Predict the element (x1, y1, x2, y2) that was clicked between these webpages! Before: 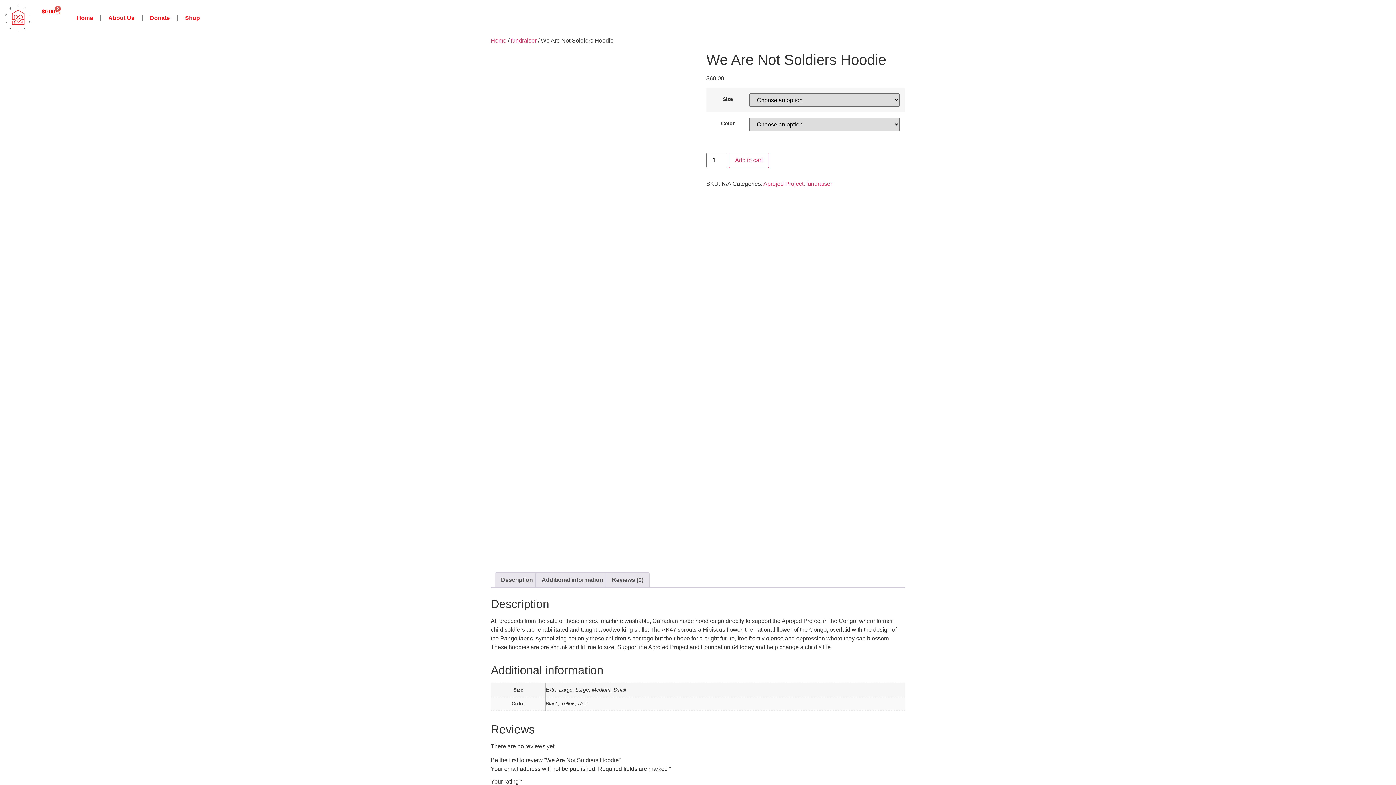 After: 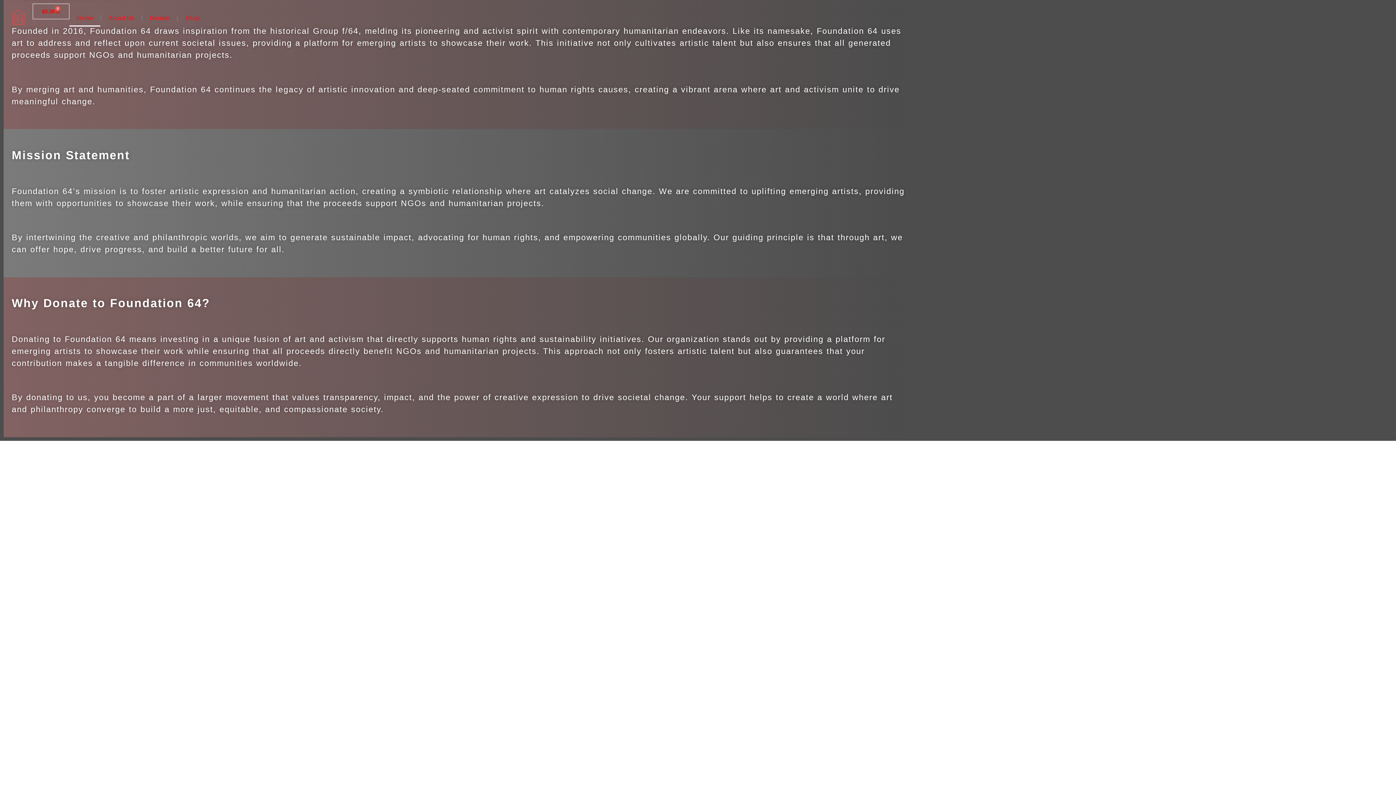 Action: label: Home bbox: (490, 37, 506, 43)